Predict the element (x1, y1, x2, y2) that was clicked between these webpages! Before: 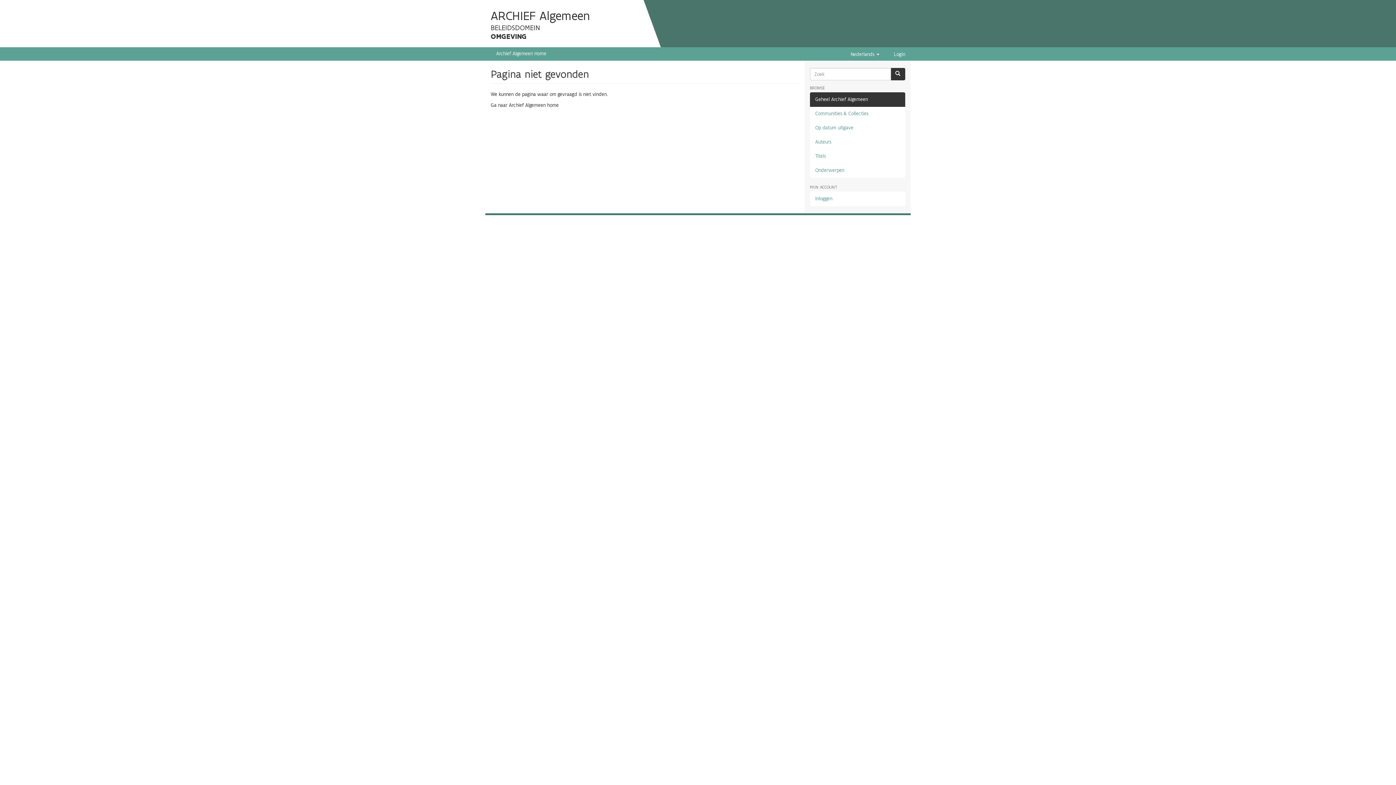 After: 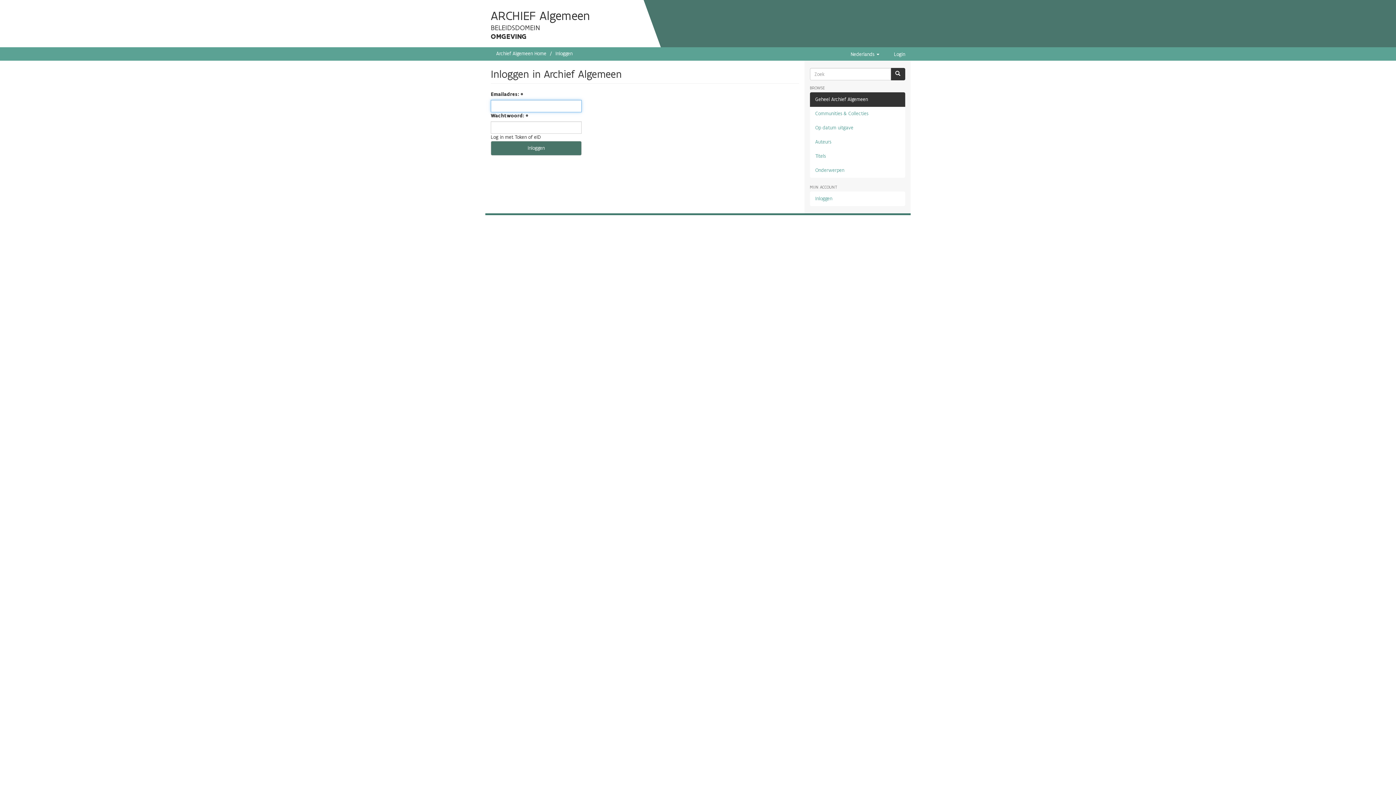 Action: bbox: (894, 47, 905, 58) label: Login